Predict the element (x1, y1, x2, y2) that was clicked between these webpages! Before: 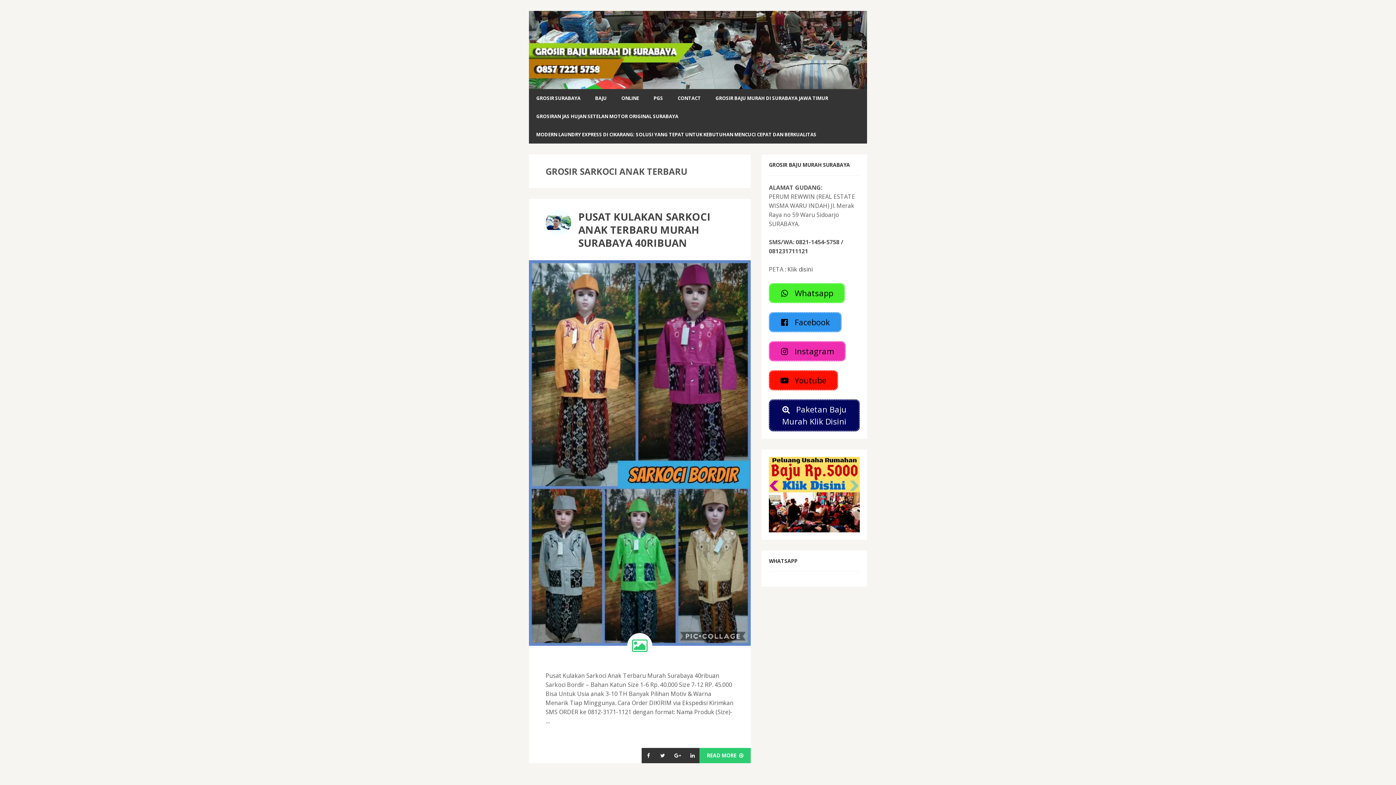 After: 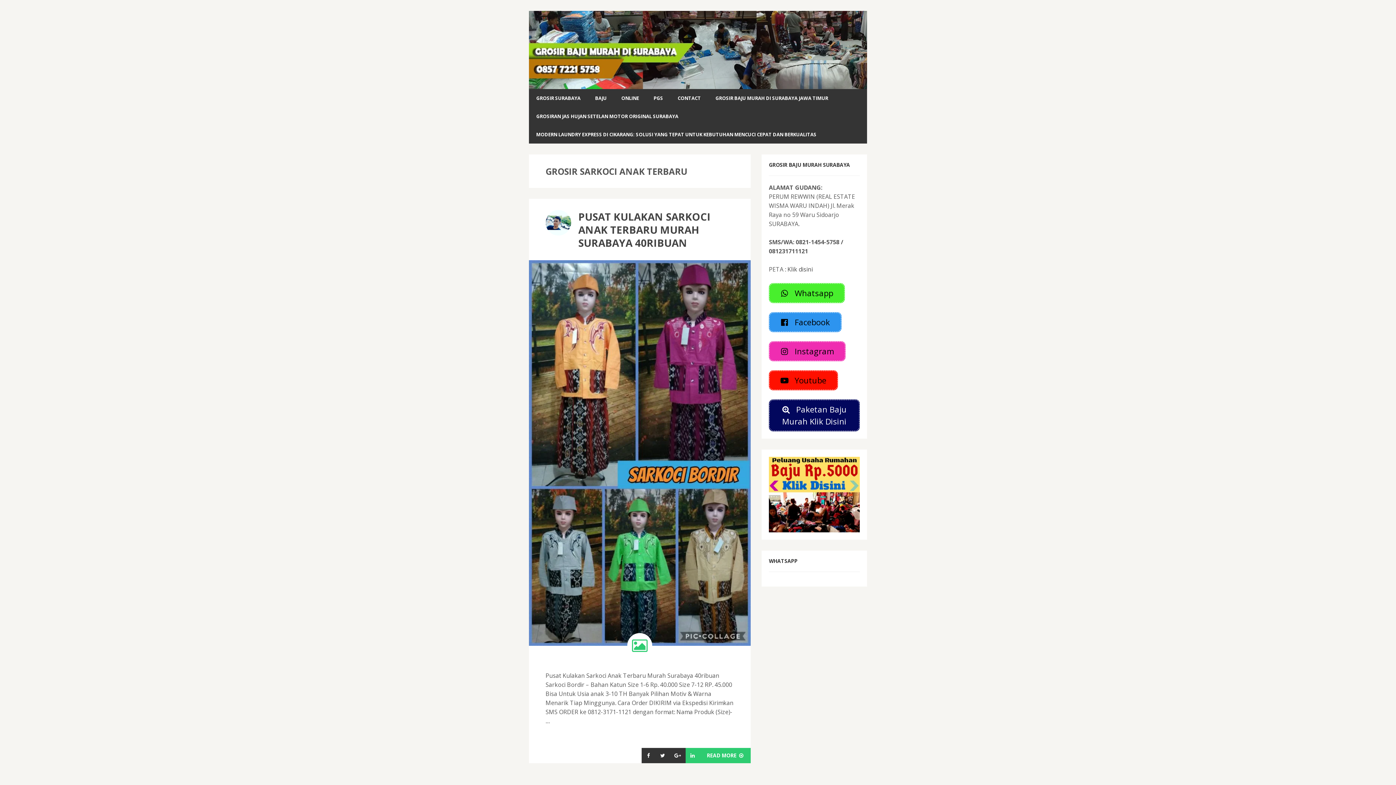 Action: bbox: (685, 748, 699, 763)